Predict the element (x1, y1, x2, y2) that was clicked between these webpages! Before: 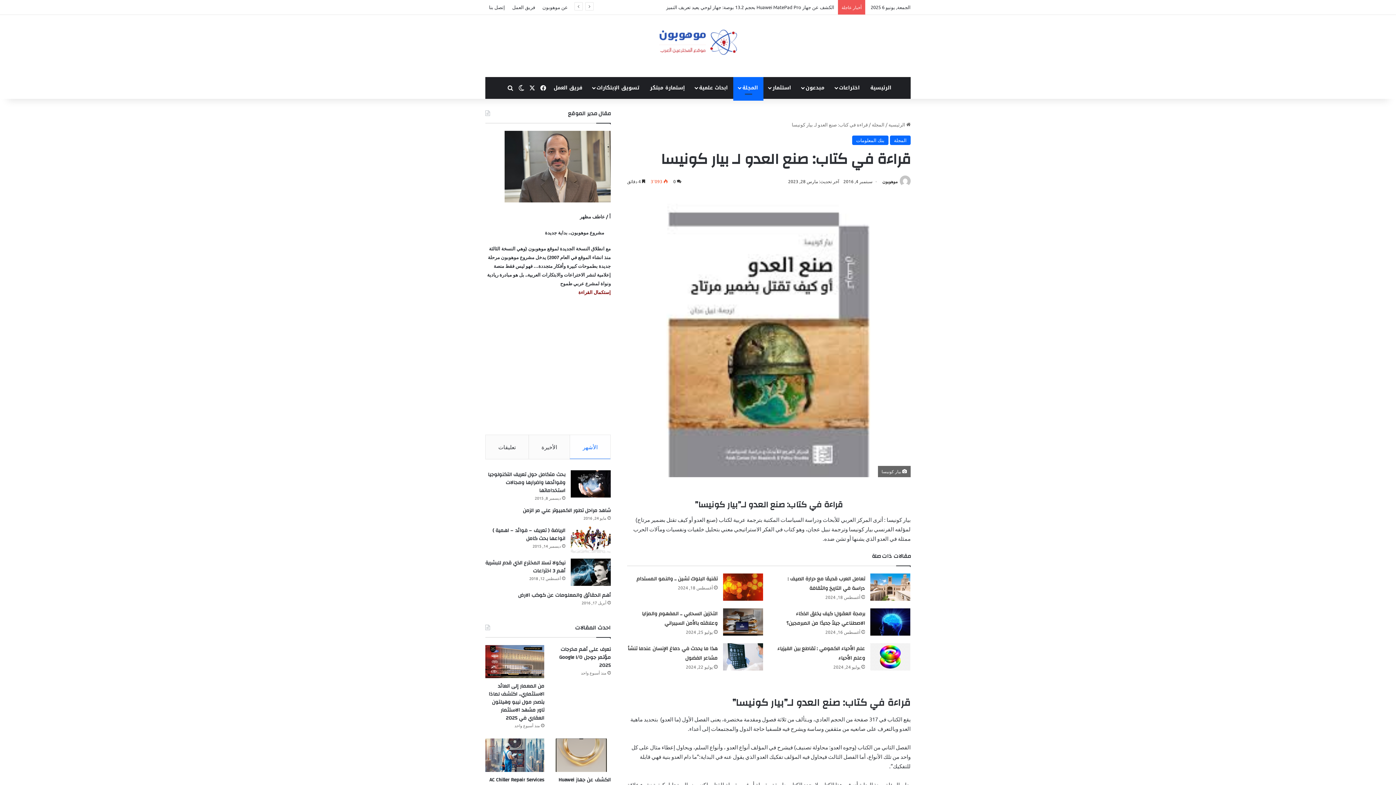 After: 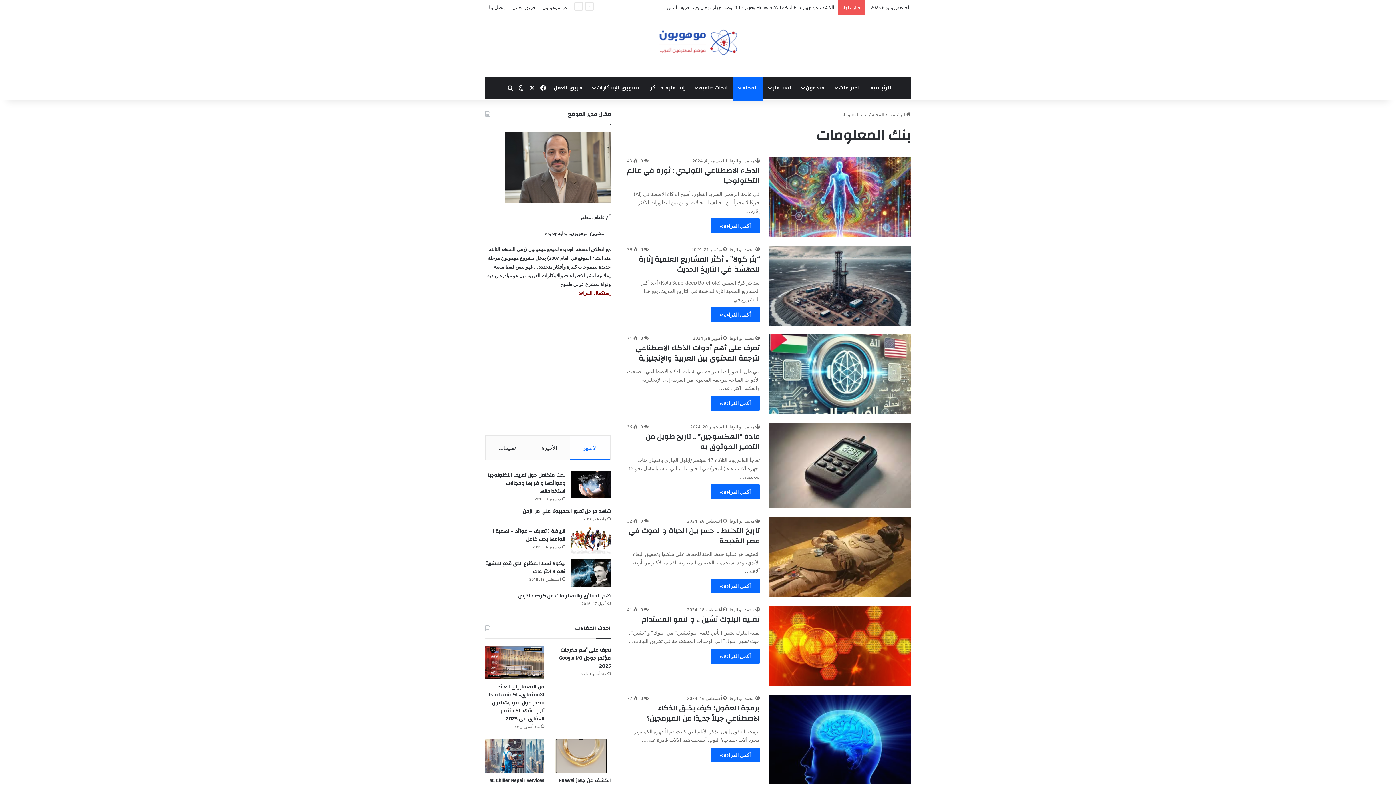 Action: label: بنك المعلومات bbox: (852, 135, 888, 145)